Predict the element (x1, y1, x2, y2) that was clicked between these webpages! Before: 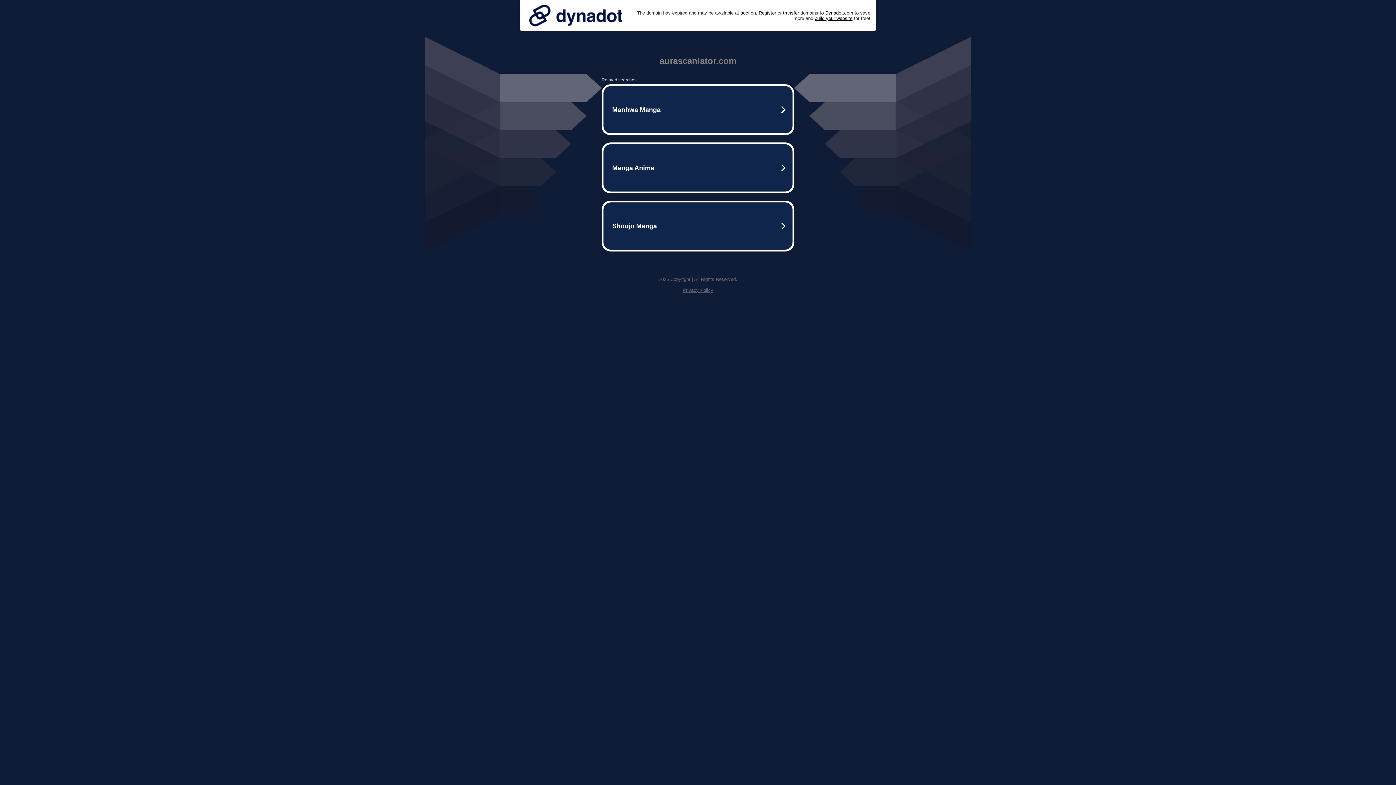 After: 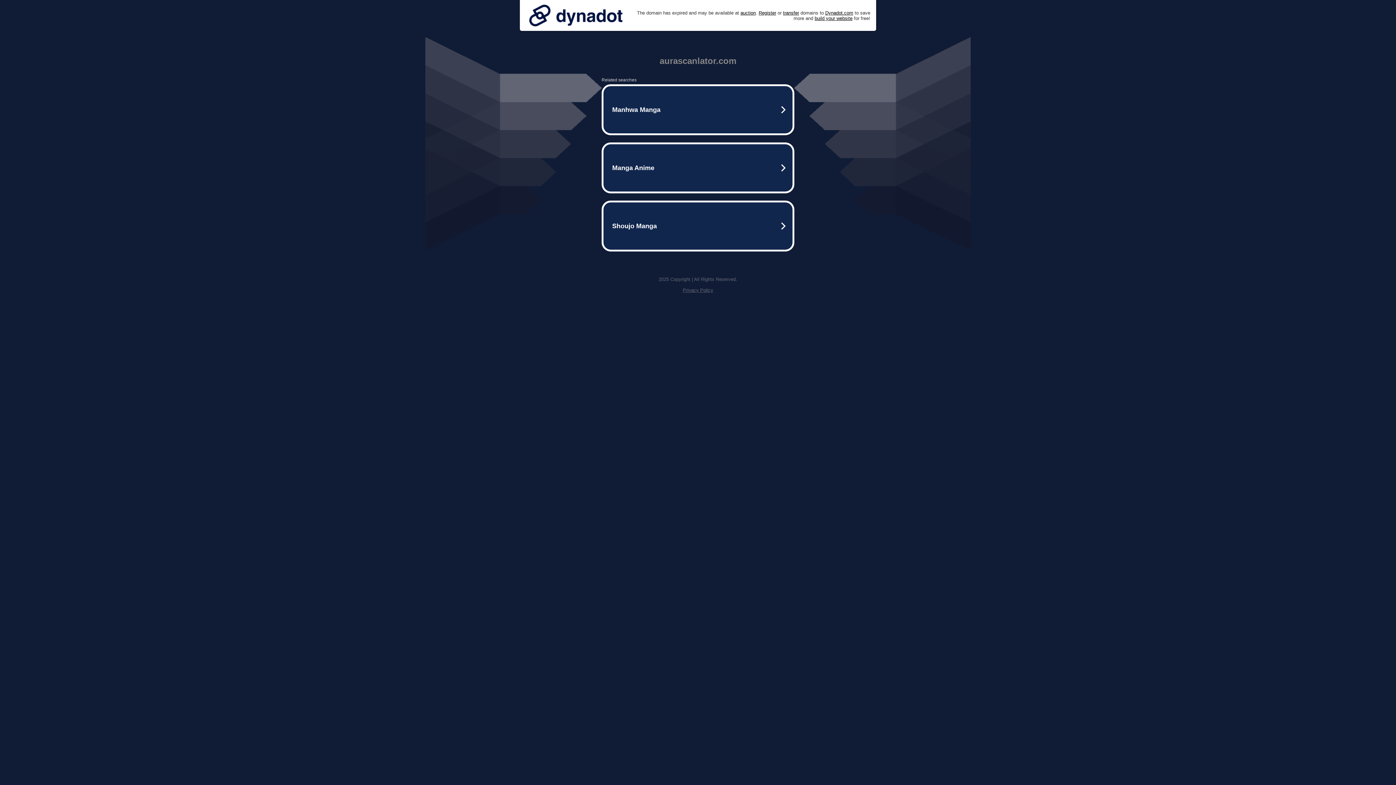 Action: label: Privacy Policy bbox: (682, 287, 713, 293)